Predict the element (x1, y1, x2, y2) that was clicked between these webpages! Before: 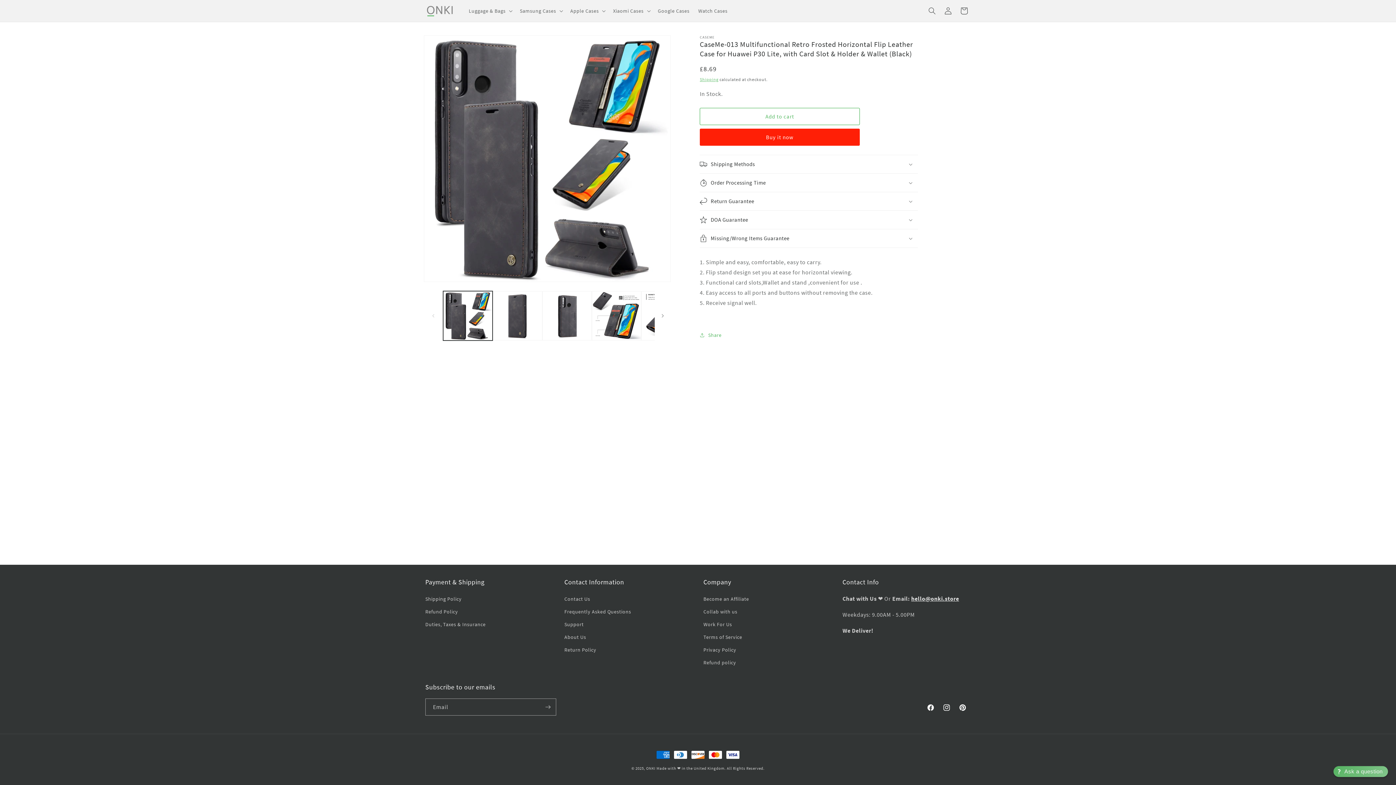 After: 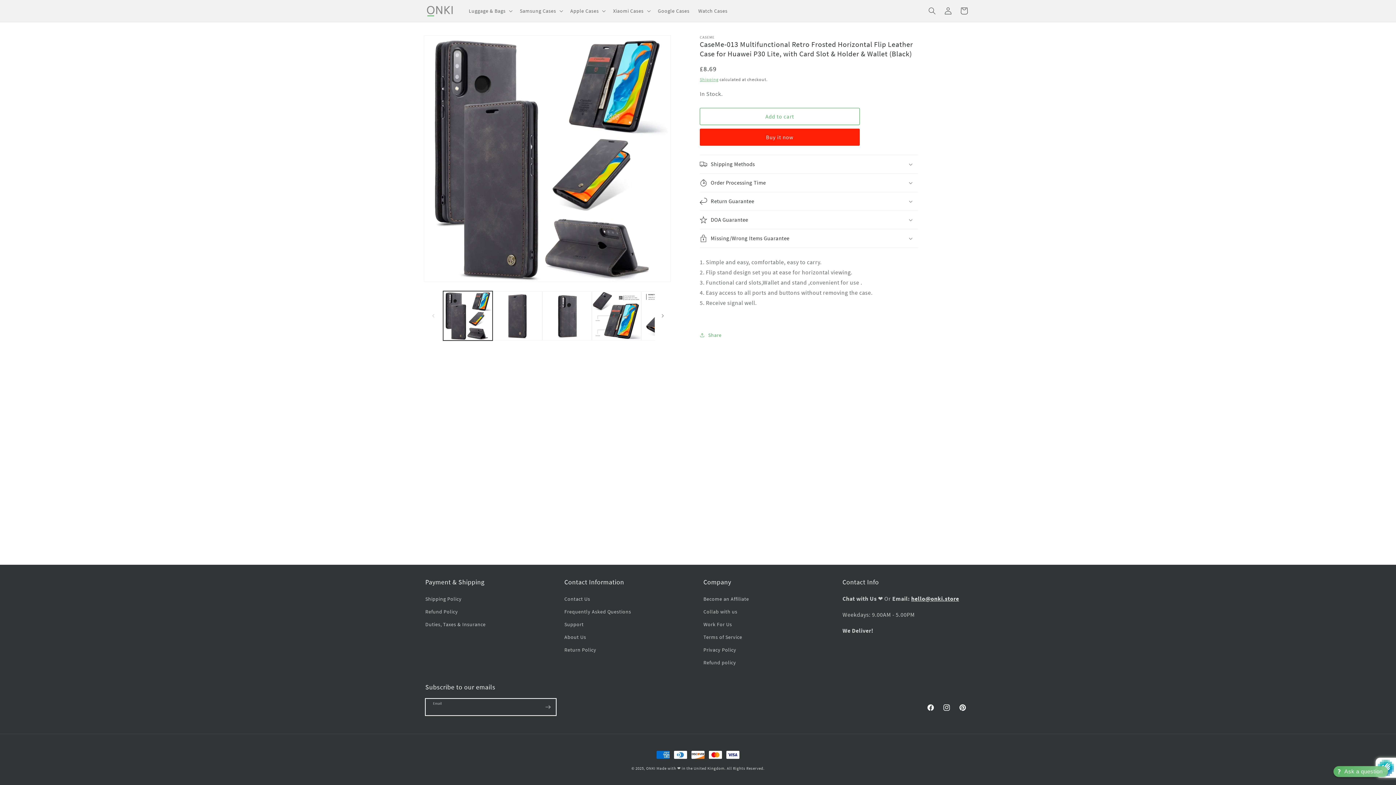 Action: bbox: (540, 698, 556, 716) label: Subscribe